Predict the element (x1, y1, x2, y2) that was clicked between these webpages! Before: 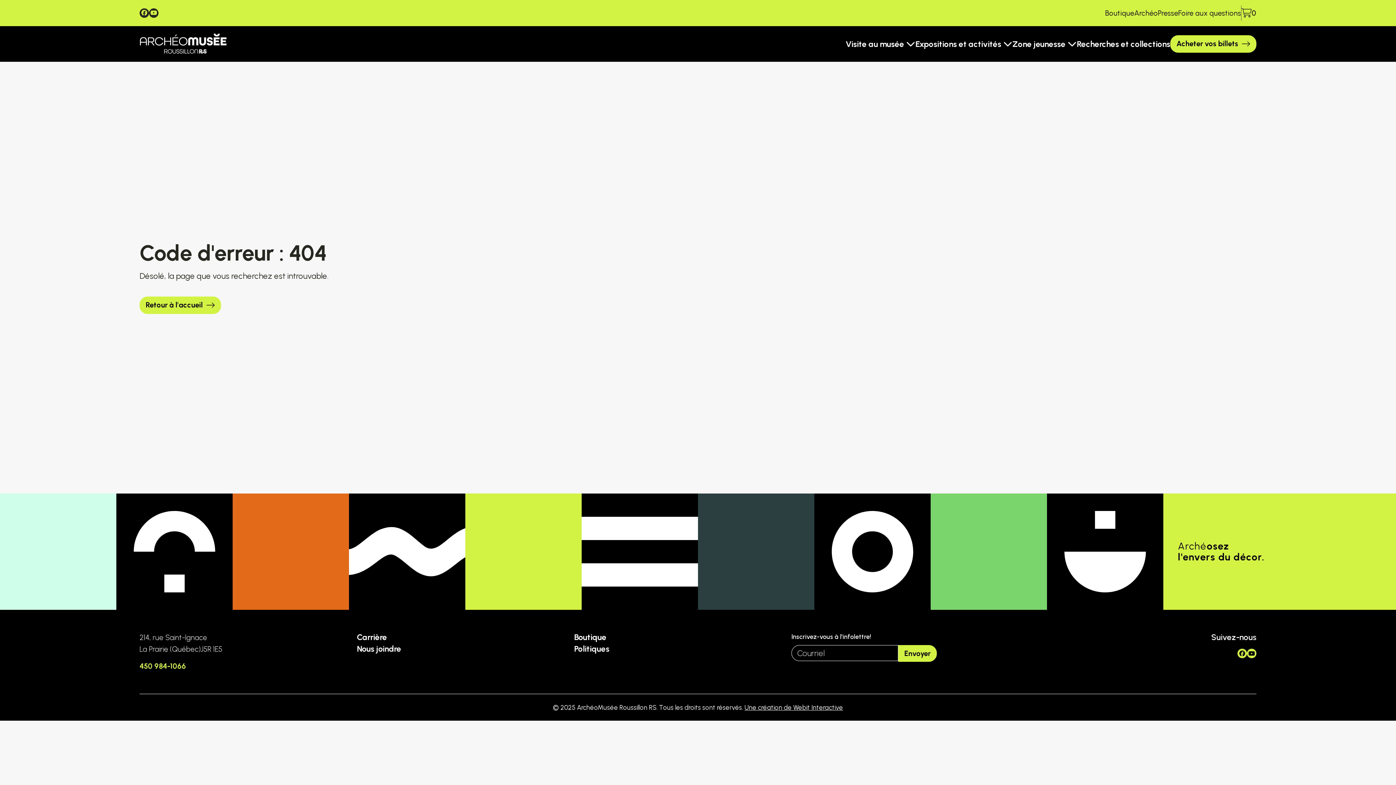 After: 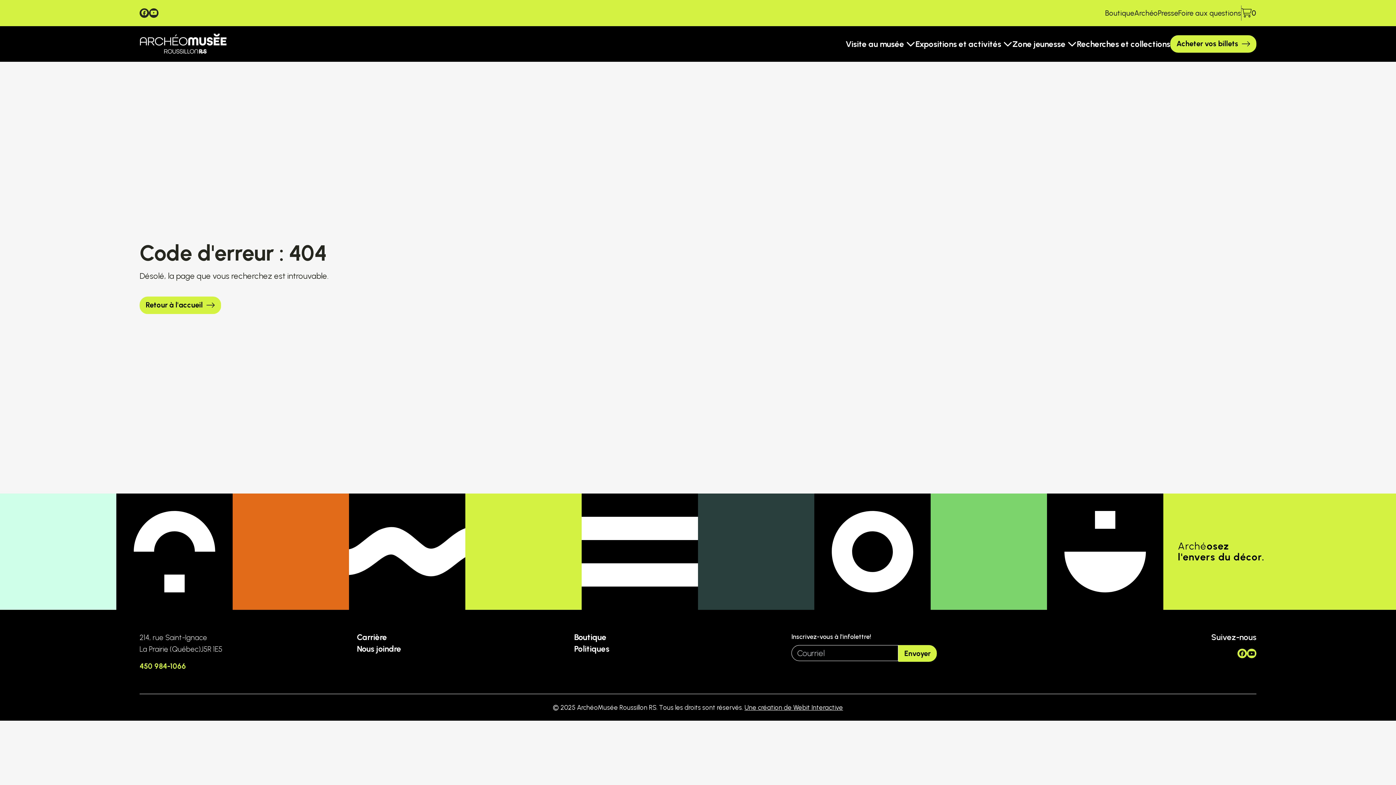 Action: label: 214, rue Saint-Ignace
La Prairie
(Québec)
J5R 1E5 bbox: (139, 632, 342, 655)